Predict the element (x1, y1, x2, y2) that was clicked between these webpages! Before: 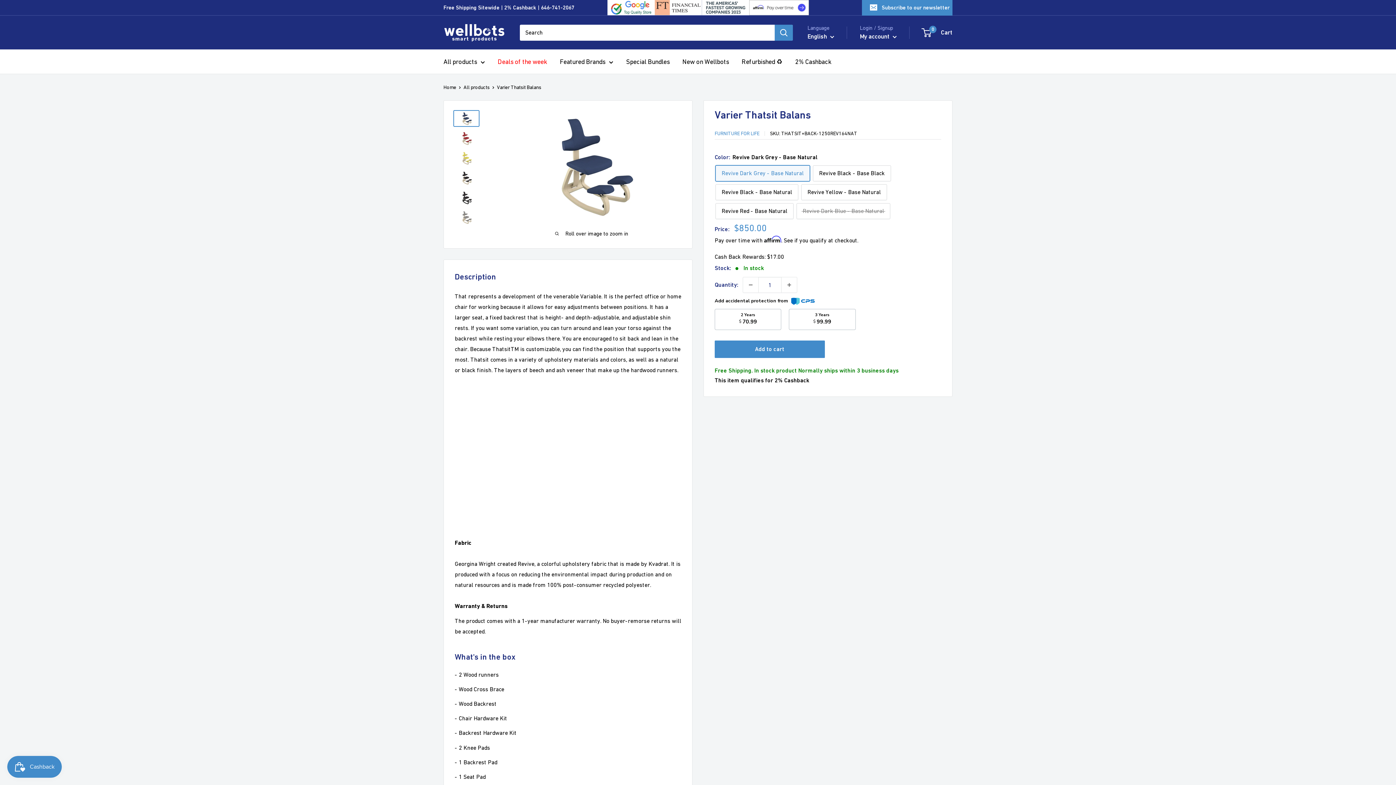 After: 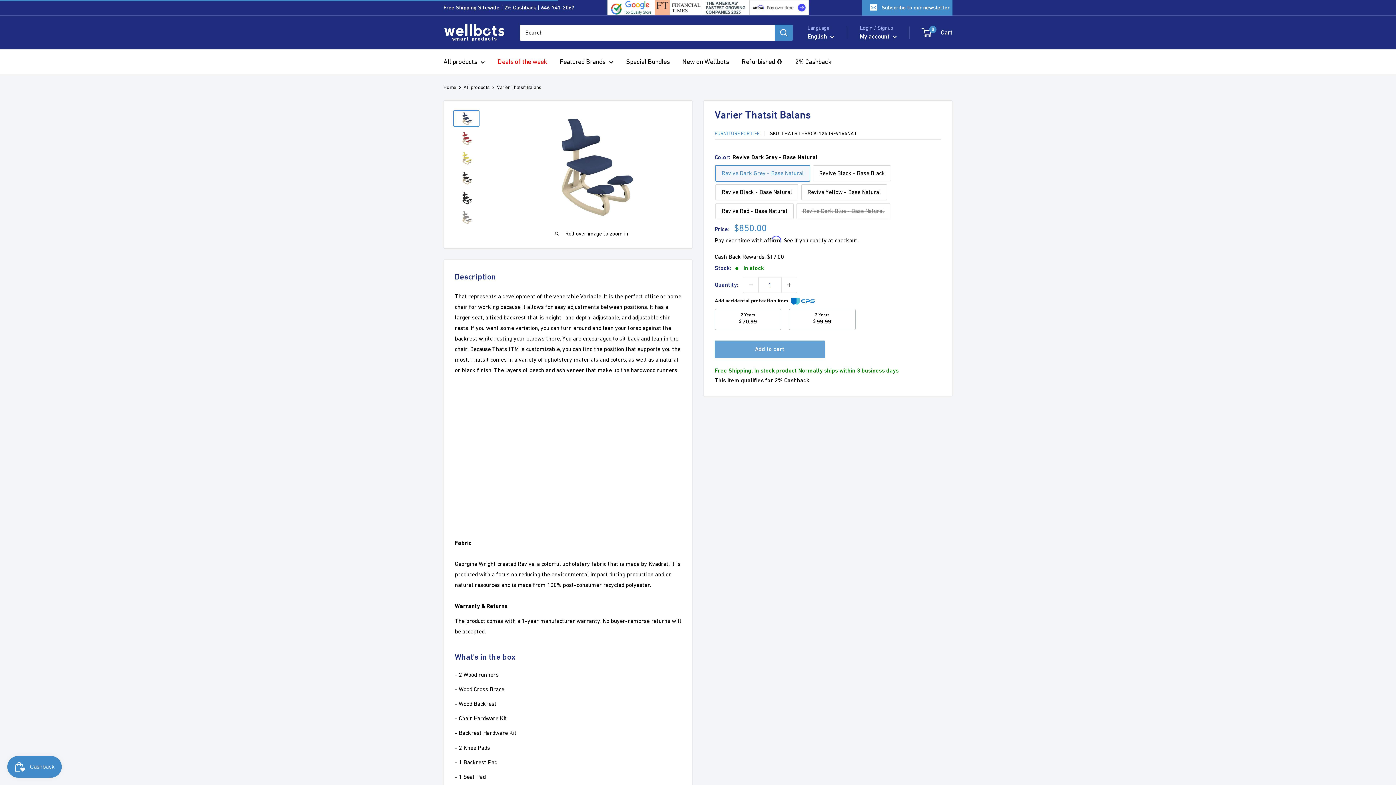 Action: label: Add to cart bbox: (714, 340, 824, 358)